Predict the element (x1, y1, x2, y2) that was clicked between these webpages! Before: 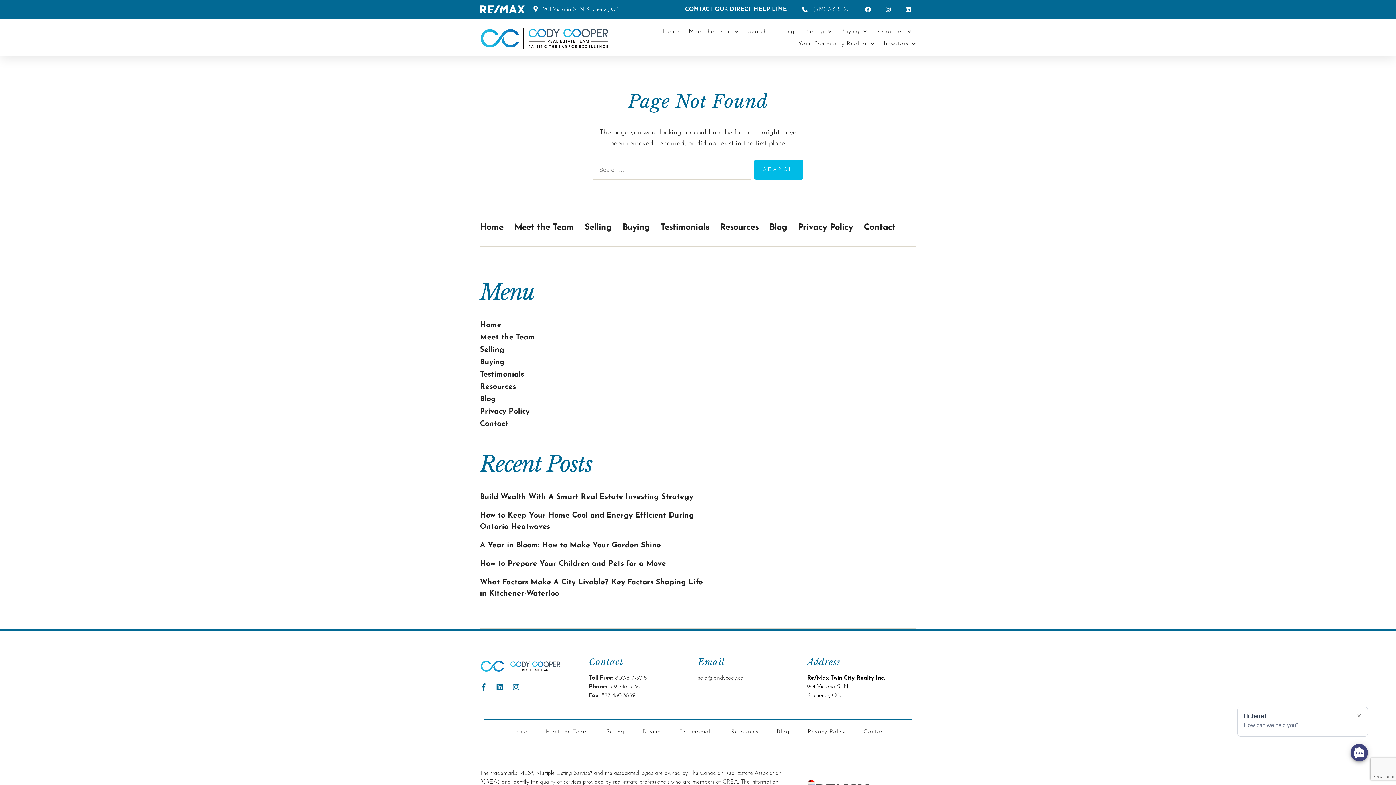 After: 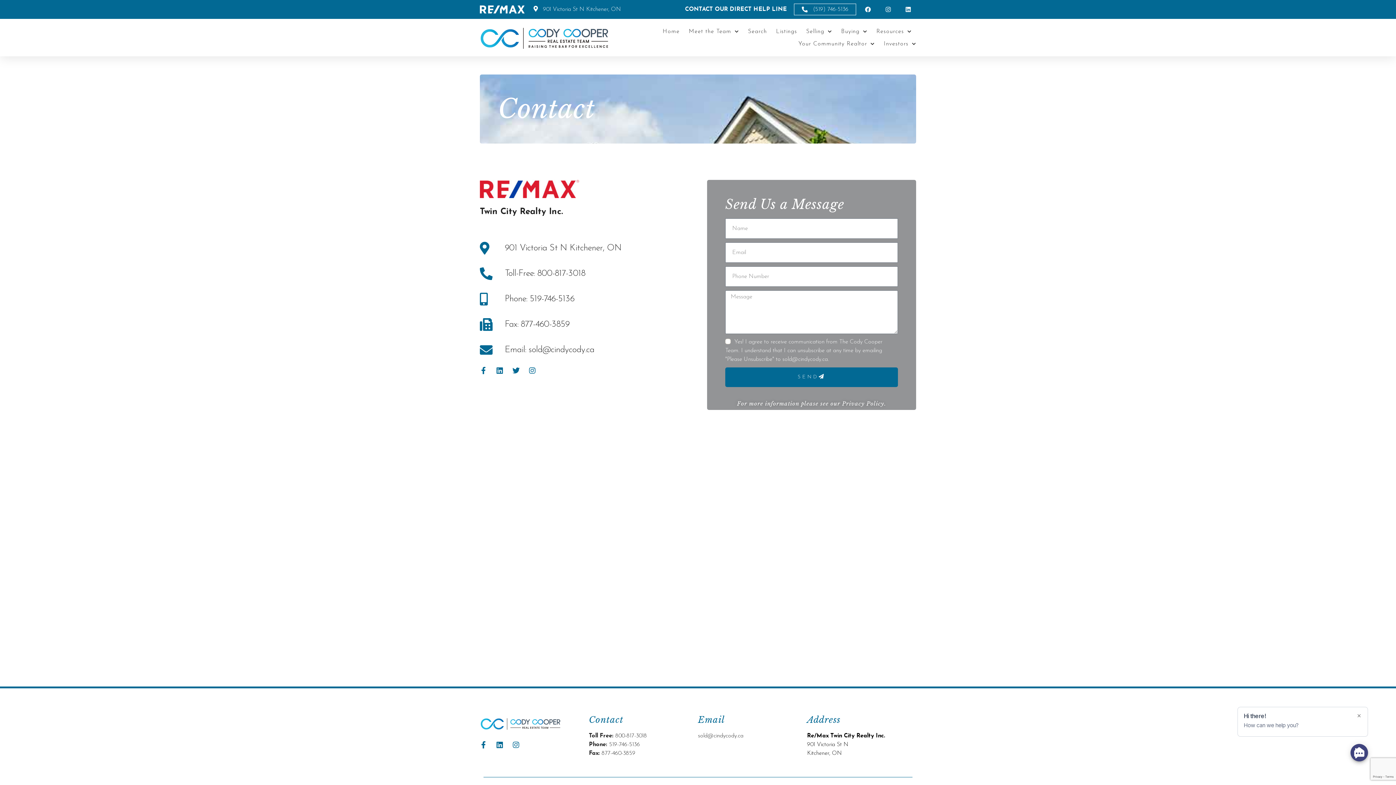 Action: label: Contact bbox: (480, 420, 508, 428)